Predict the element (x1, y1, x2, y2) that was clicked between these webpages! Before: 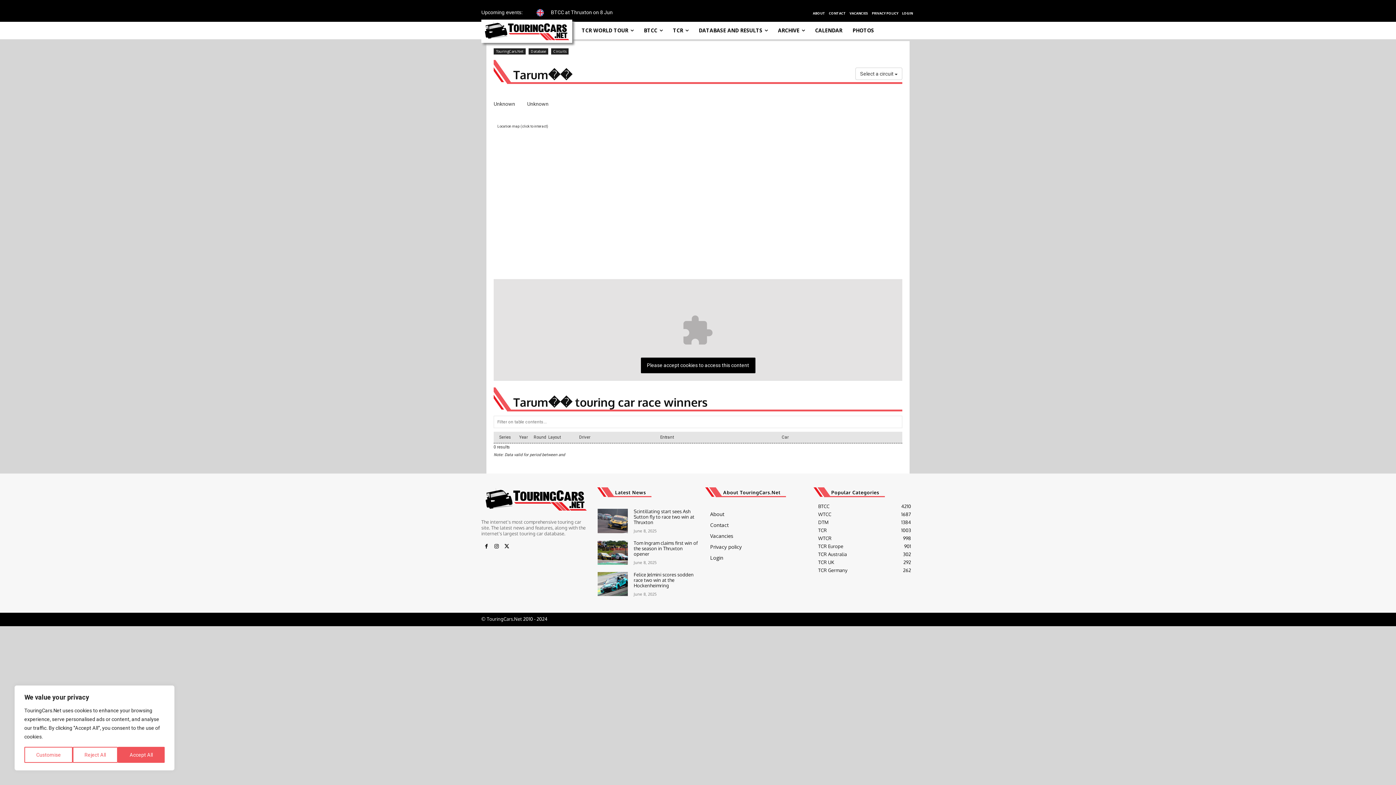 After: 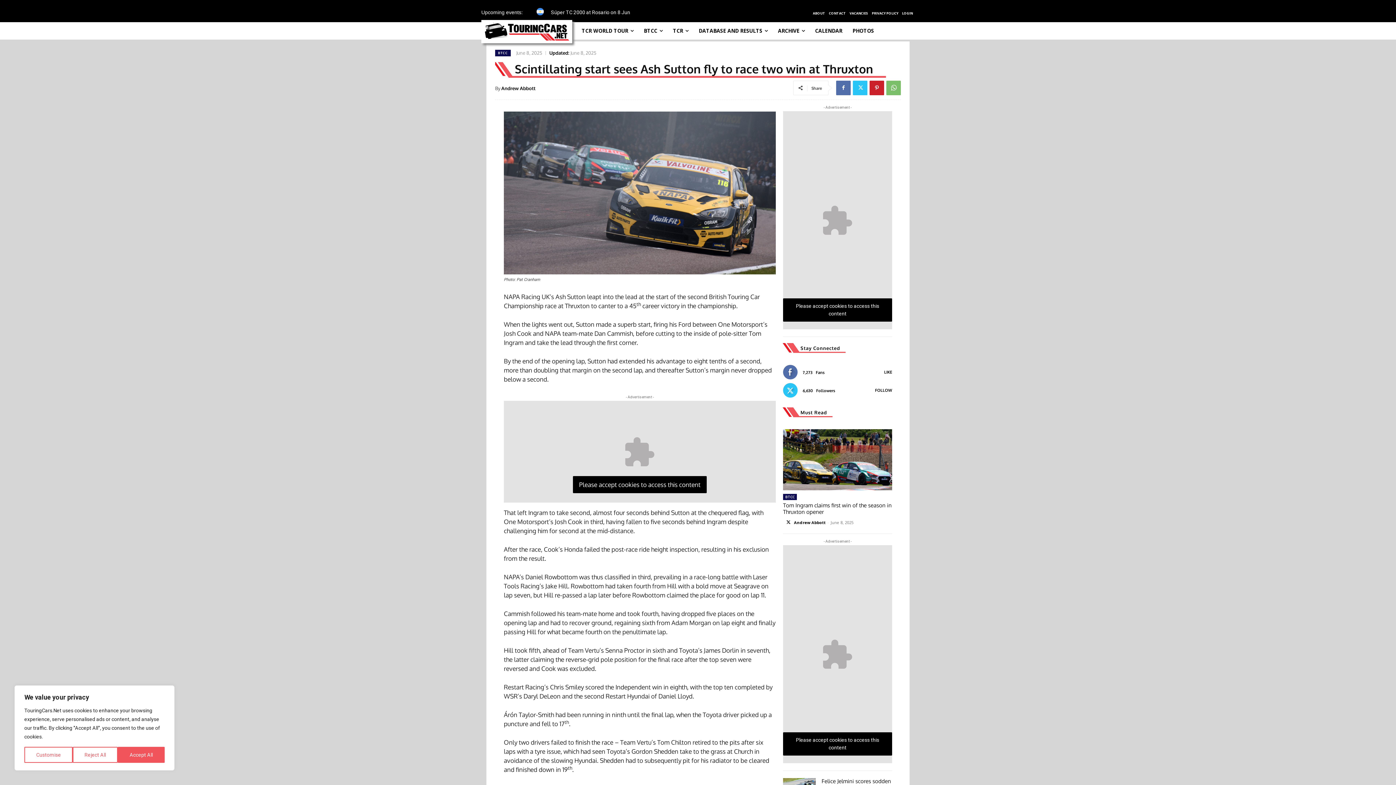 Action: label: Scintillating start sees Ash Sutton fly to race two win at Thruxton bbox: (633, 508, 694, 525)